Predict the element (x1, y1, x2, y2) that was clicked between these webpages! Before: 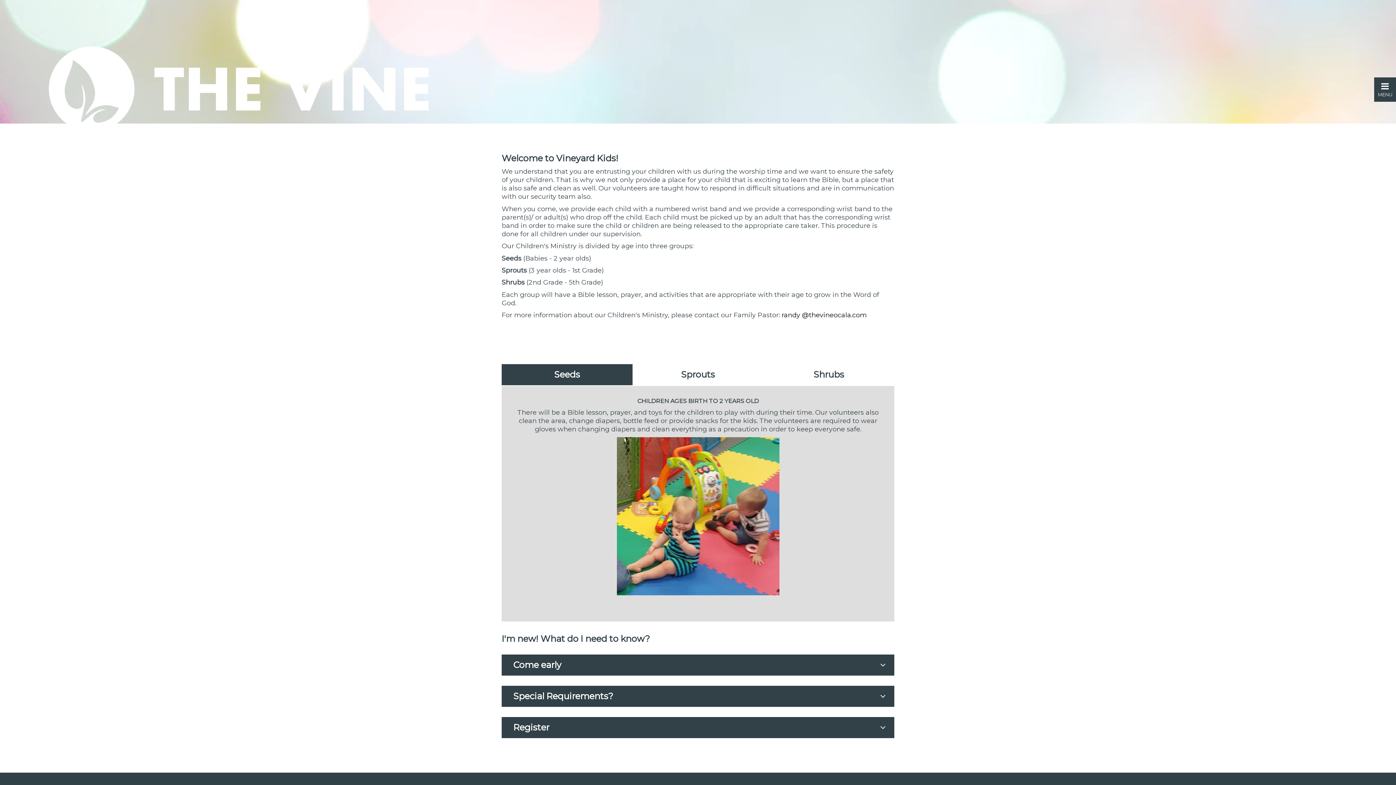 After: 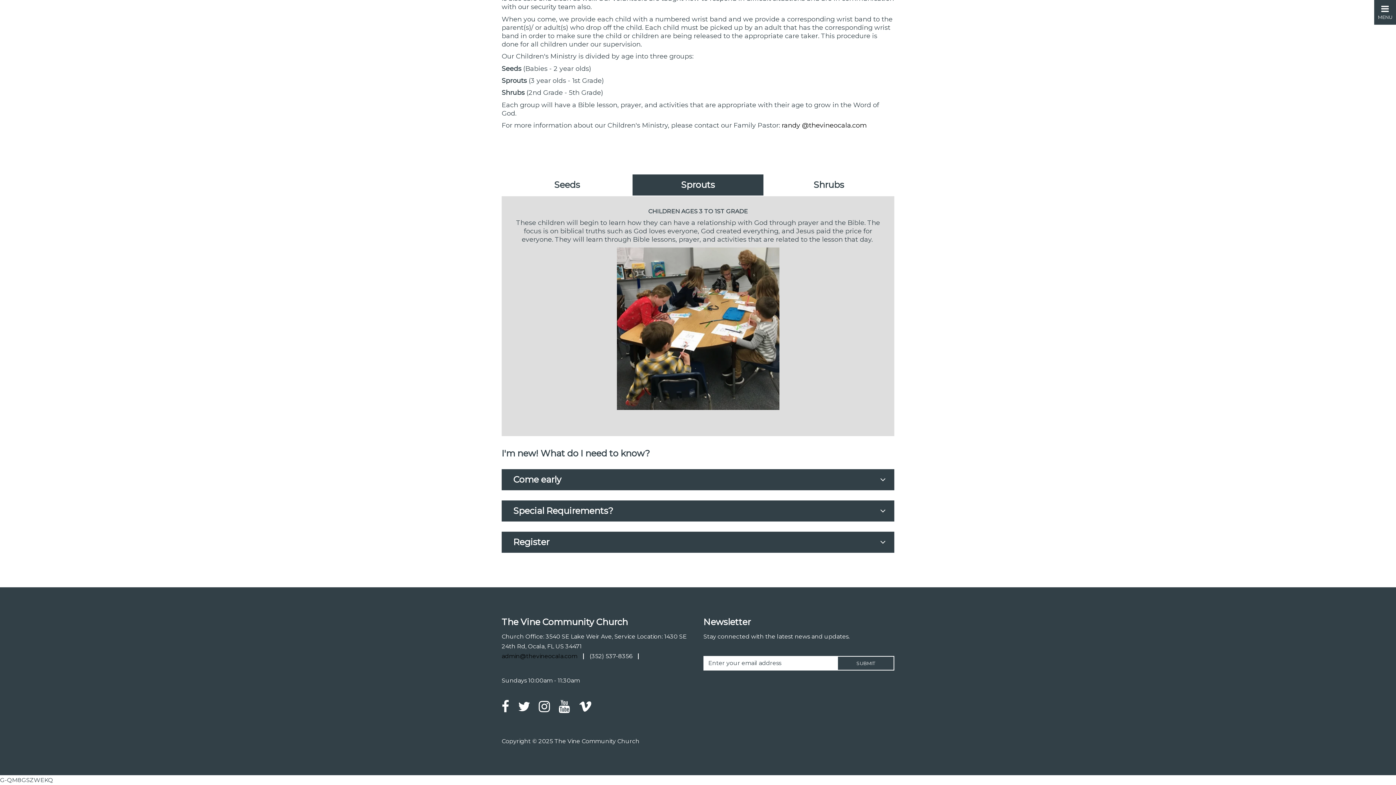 Action: label: Sprouts bbox: (632, 364, 763, 385)